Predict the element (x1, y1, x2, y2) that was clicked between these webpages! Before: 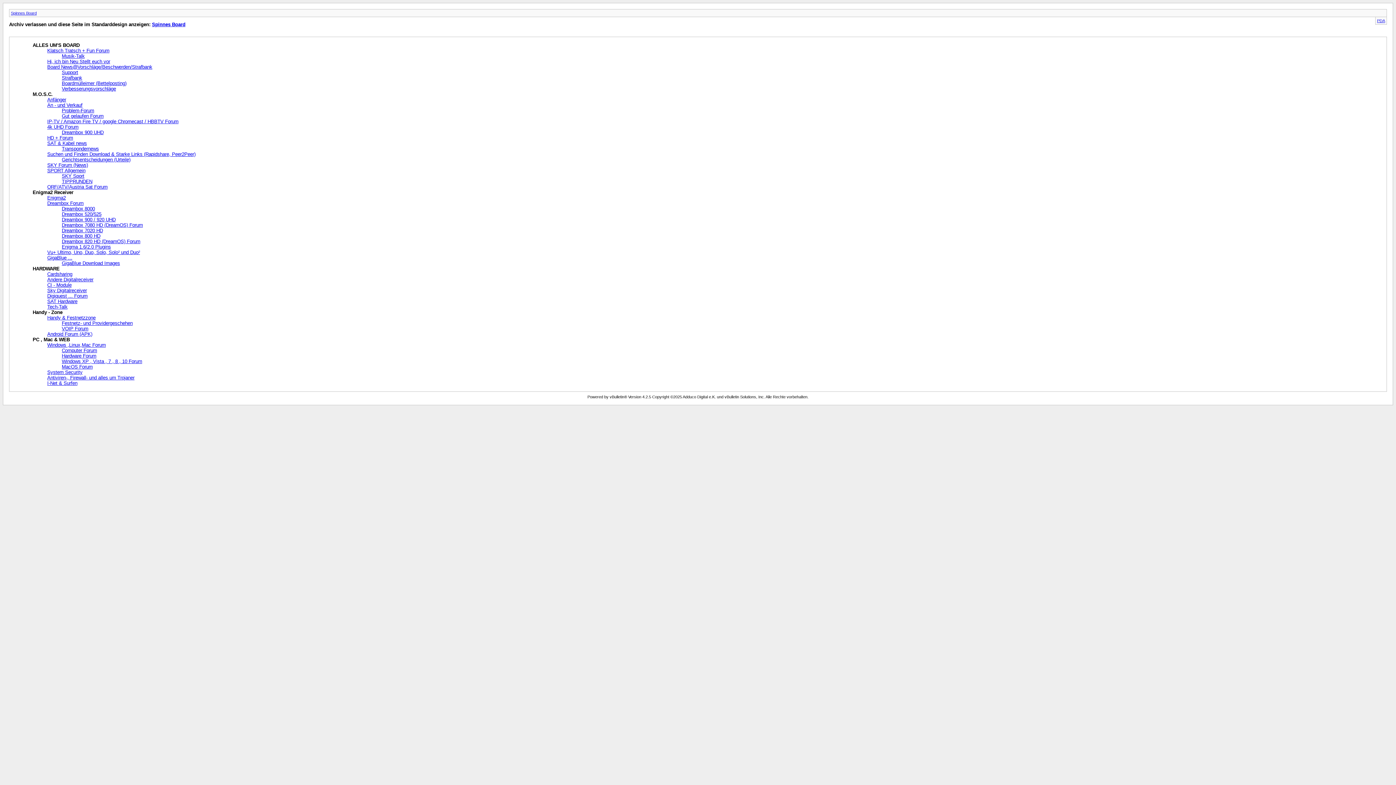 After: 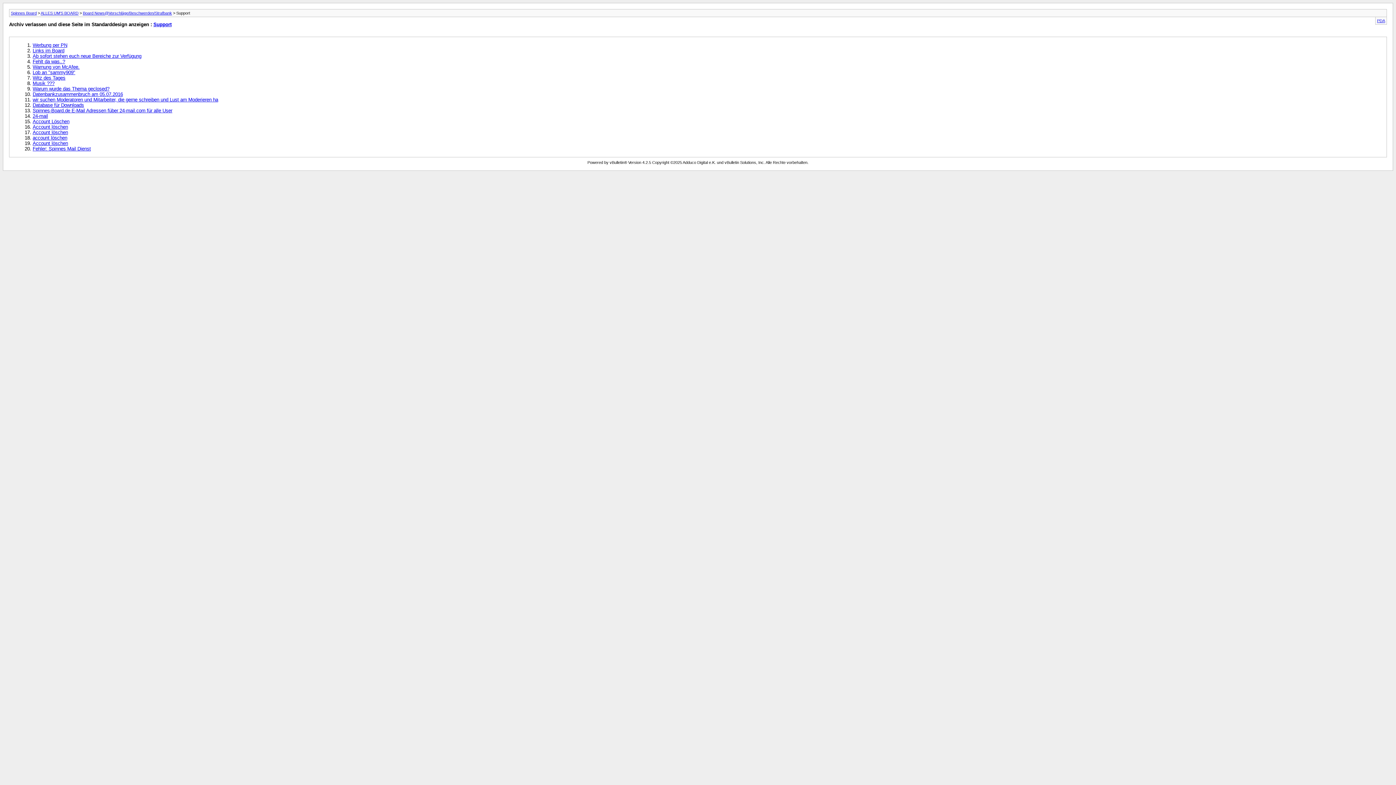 Action: bbox: (61, 69, 78, 75) label: Support